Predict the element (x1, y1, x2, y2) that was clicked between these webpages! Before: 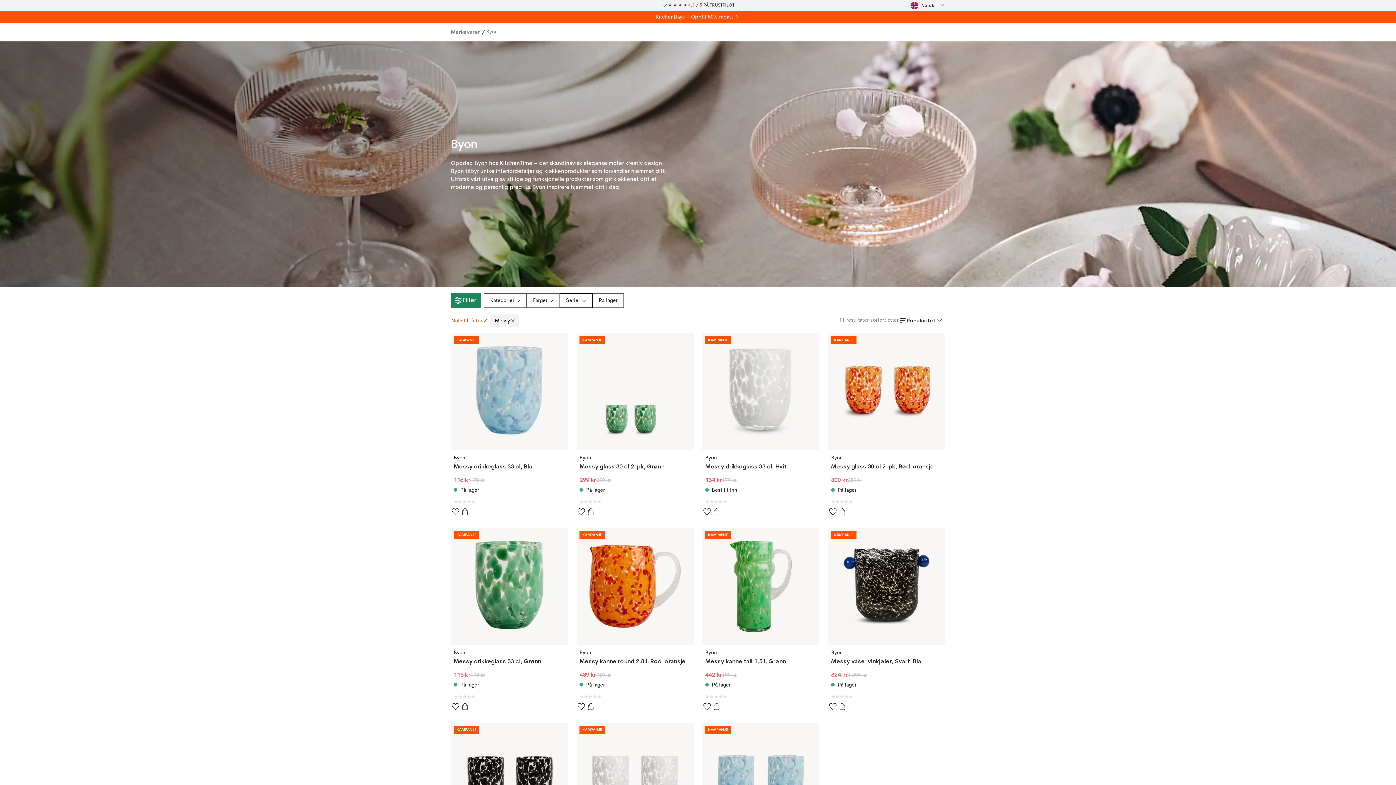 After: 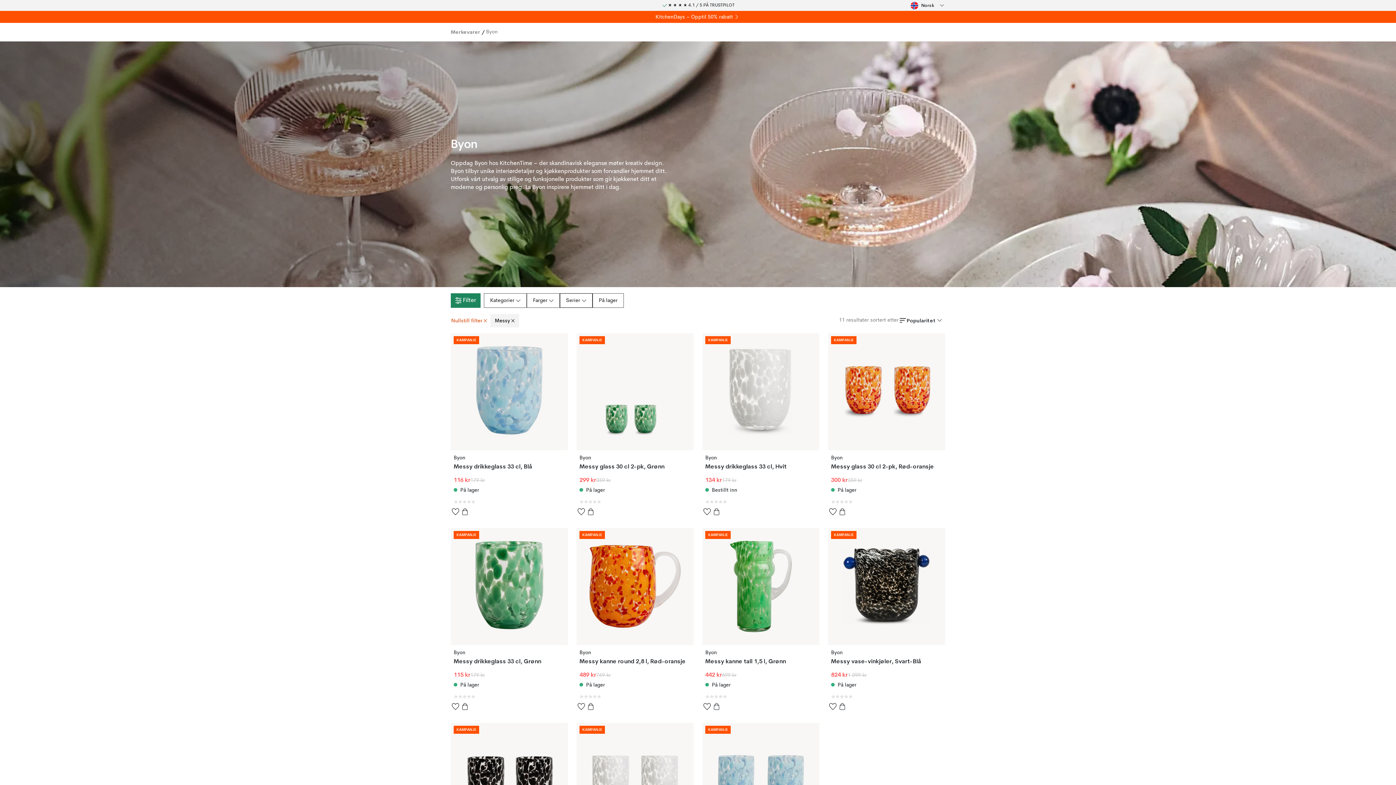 Action: label: Legg i handlekurven bbox: (460, 507, 469, 516)